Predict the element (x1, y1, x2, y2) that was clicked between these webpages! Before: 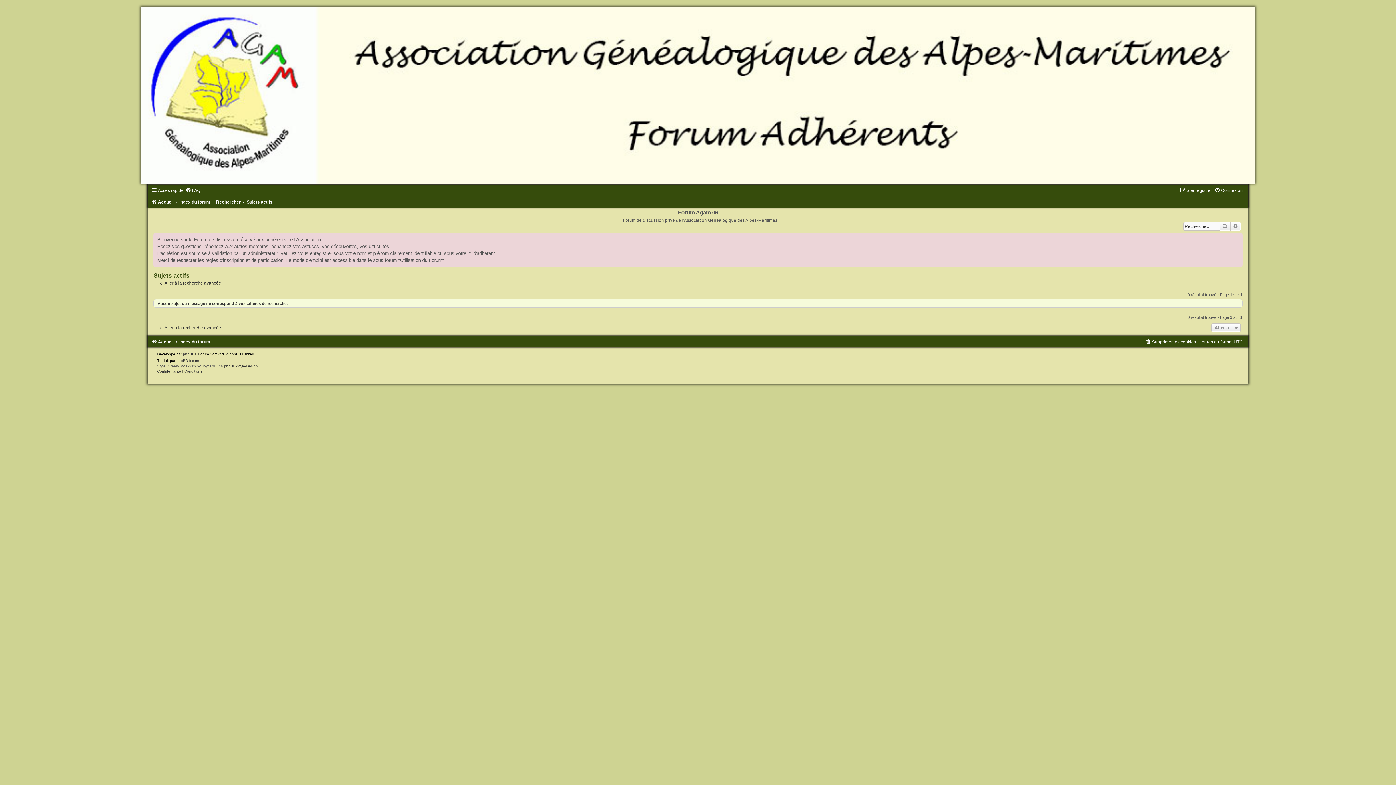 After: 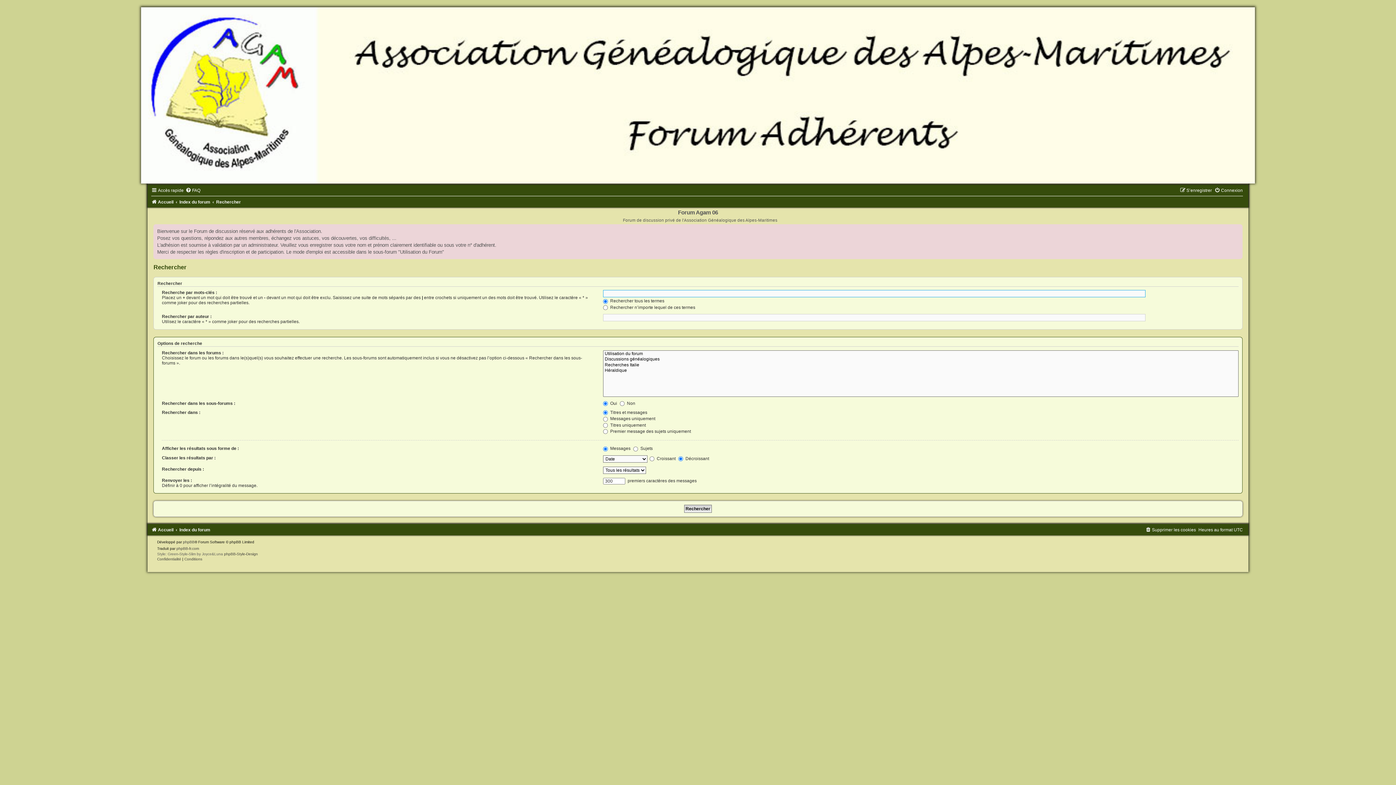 Action: label: Rechercher bbox: (1219, 222, 1230, 230)